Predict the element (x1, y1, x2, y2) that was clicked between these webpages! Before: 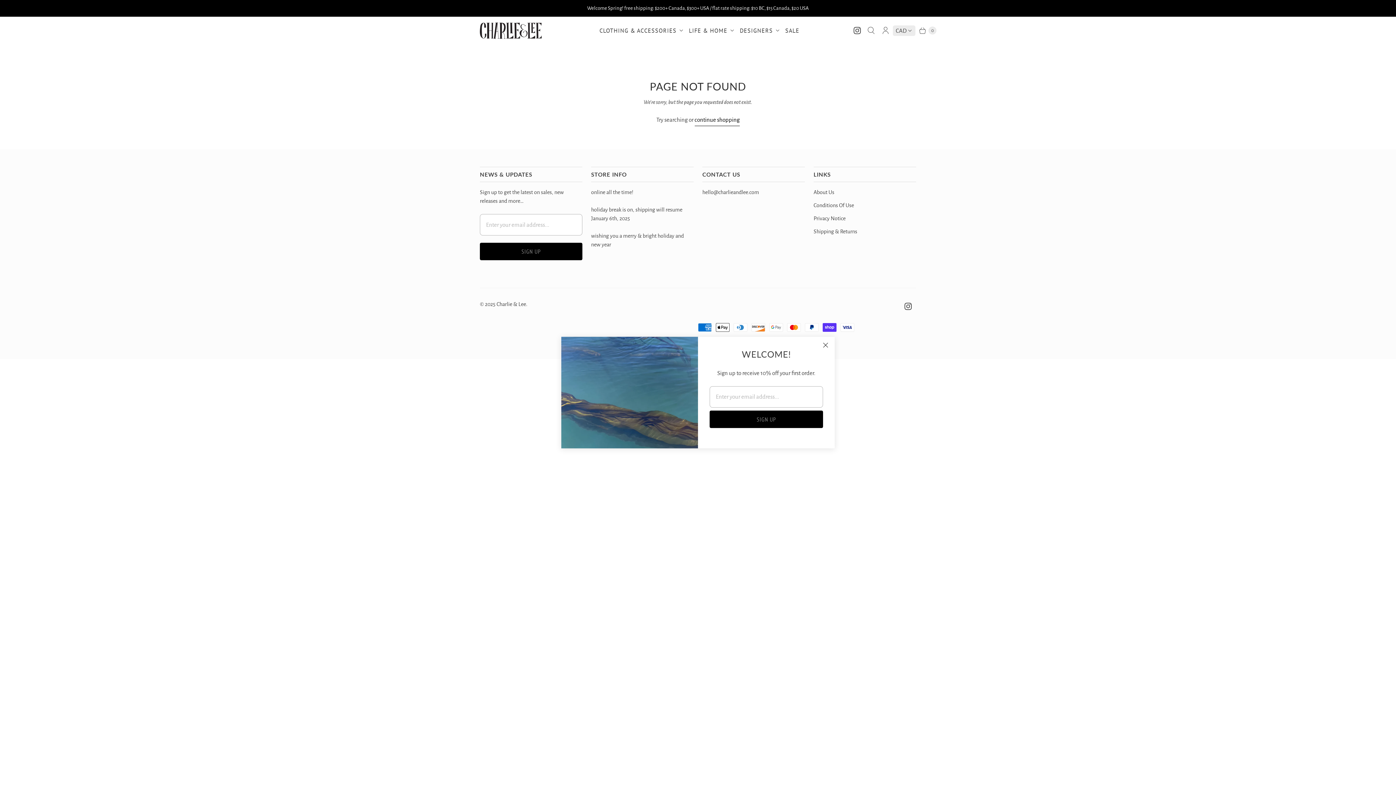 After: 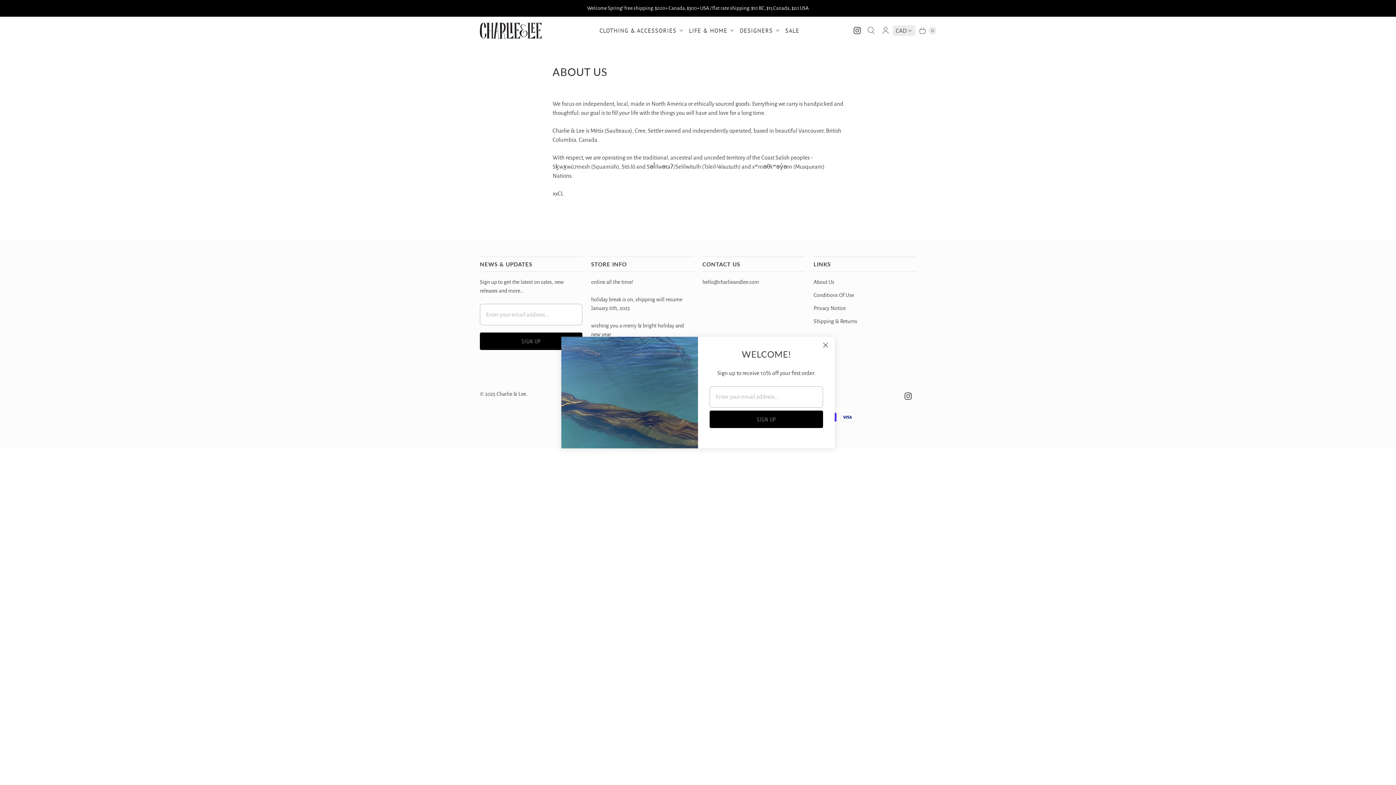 Action: label: About Us bbox: (813, 189, 834, 195)